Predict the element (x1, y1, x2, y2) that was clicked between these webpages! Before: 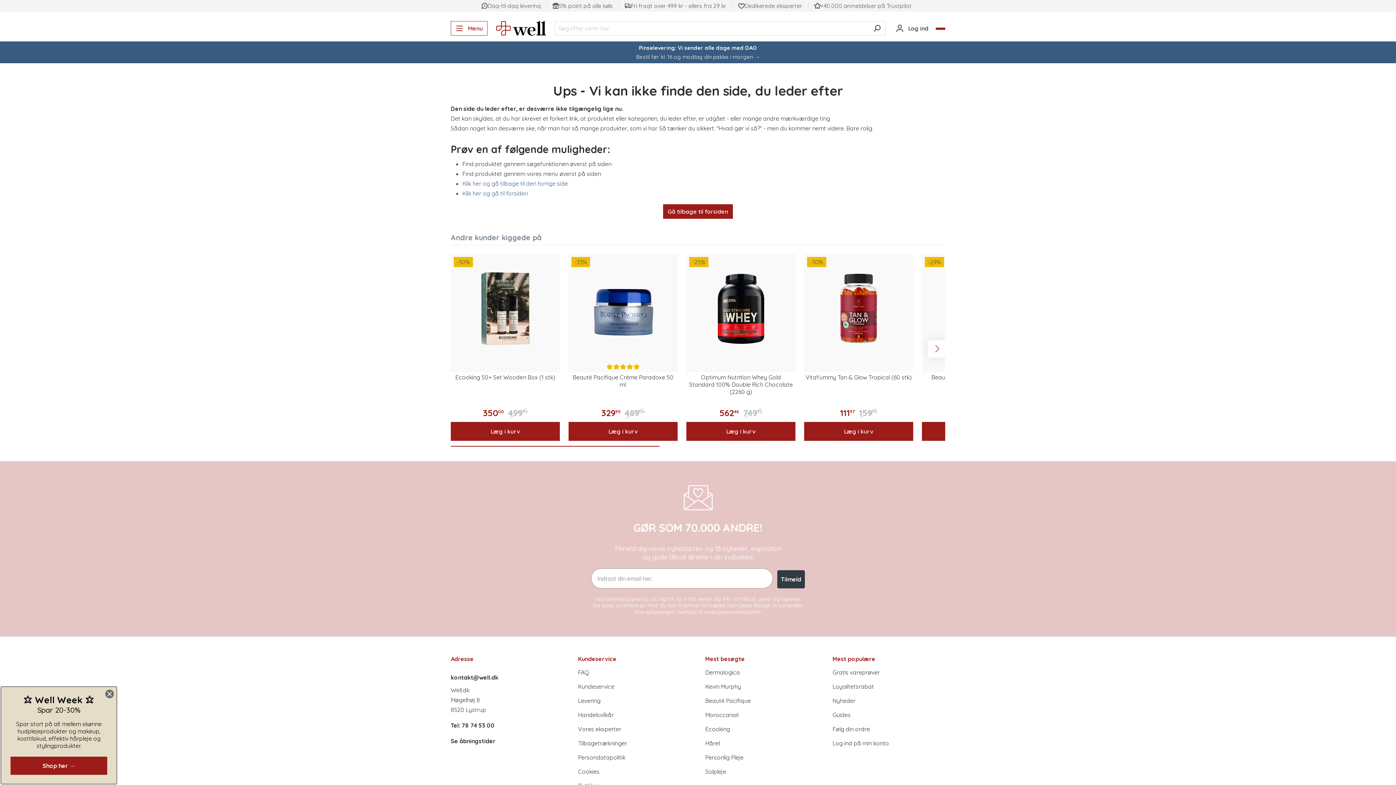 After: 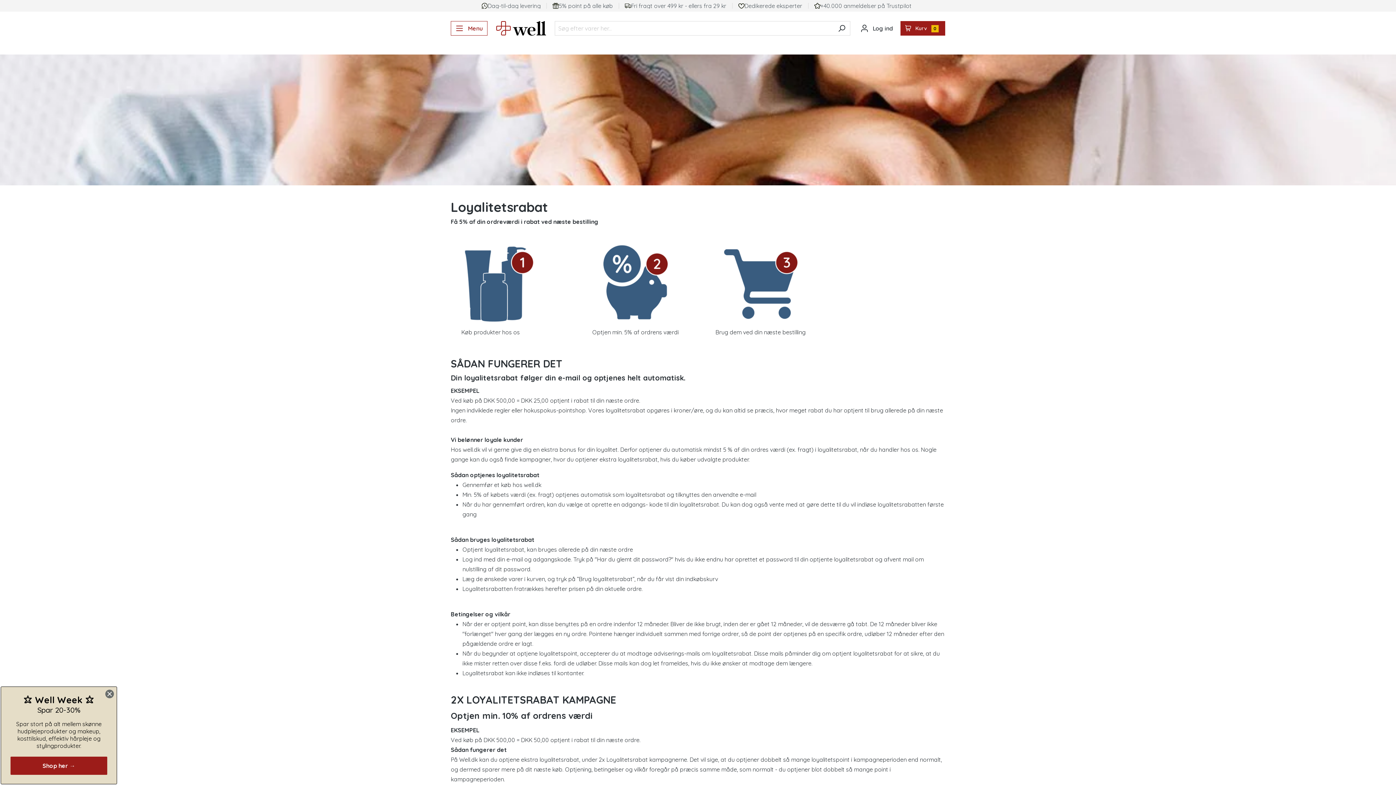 Action: bbox: (832, 683, 874, 690) label: Loyalitetsrabat